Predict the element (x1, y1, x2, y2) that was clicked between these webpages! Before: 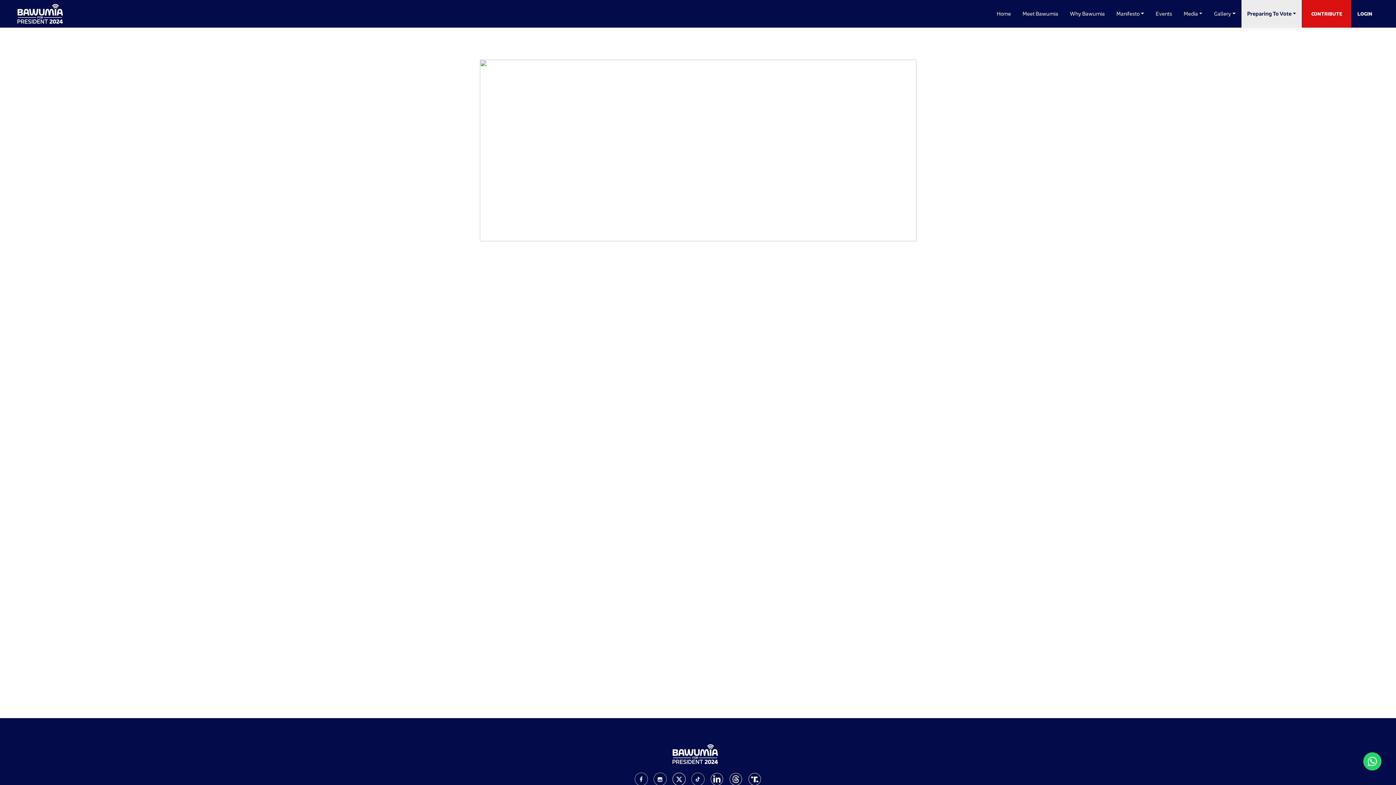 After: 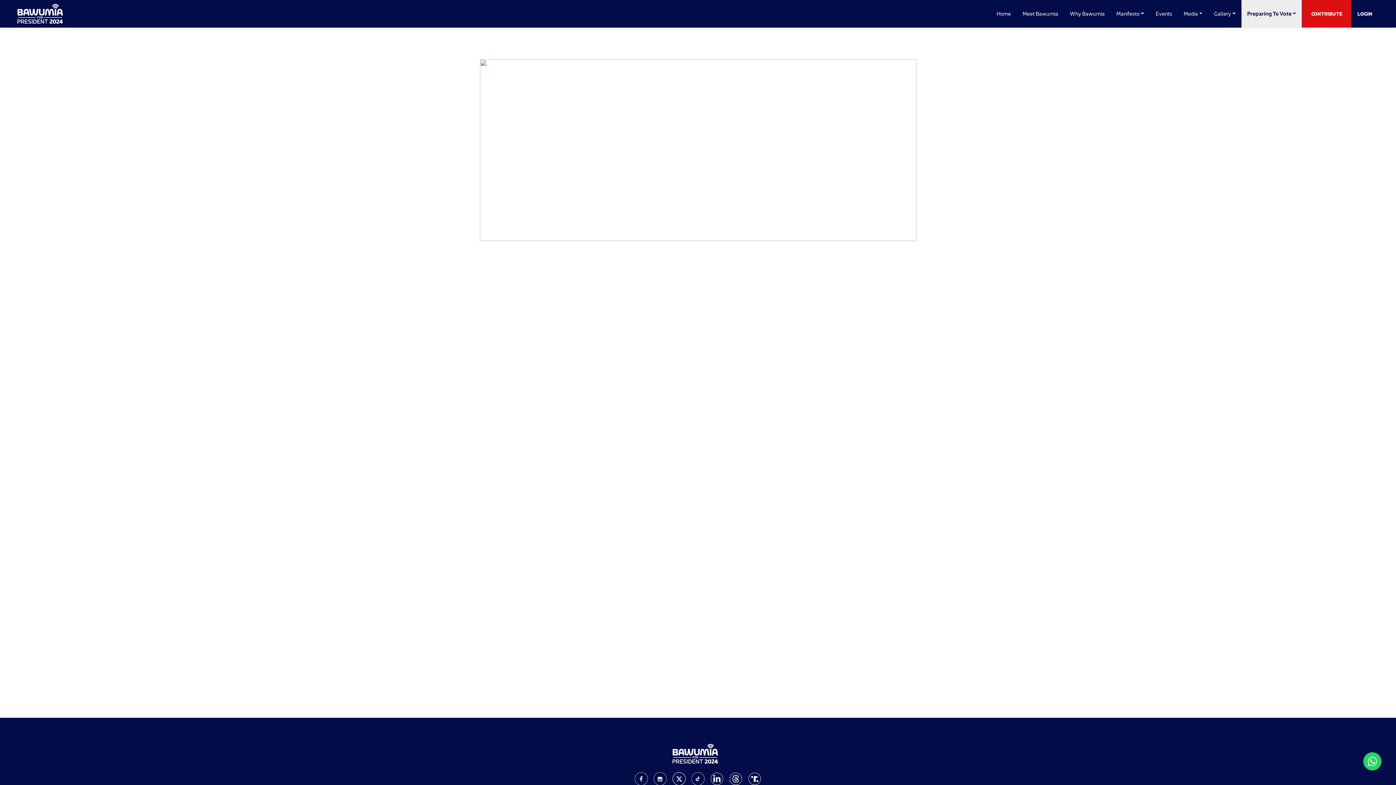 Action: bbox: (672, 773, 691, 786)